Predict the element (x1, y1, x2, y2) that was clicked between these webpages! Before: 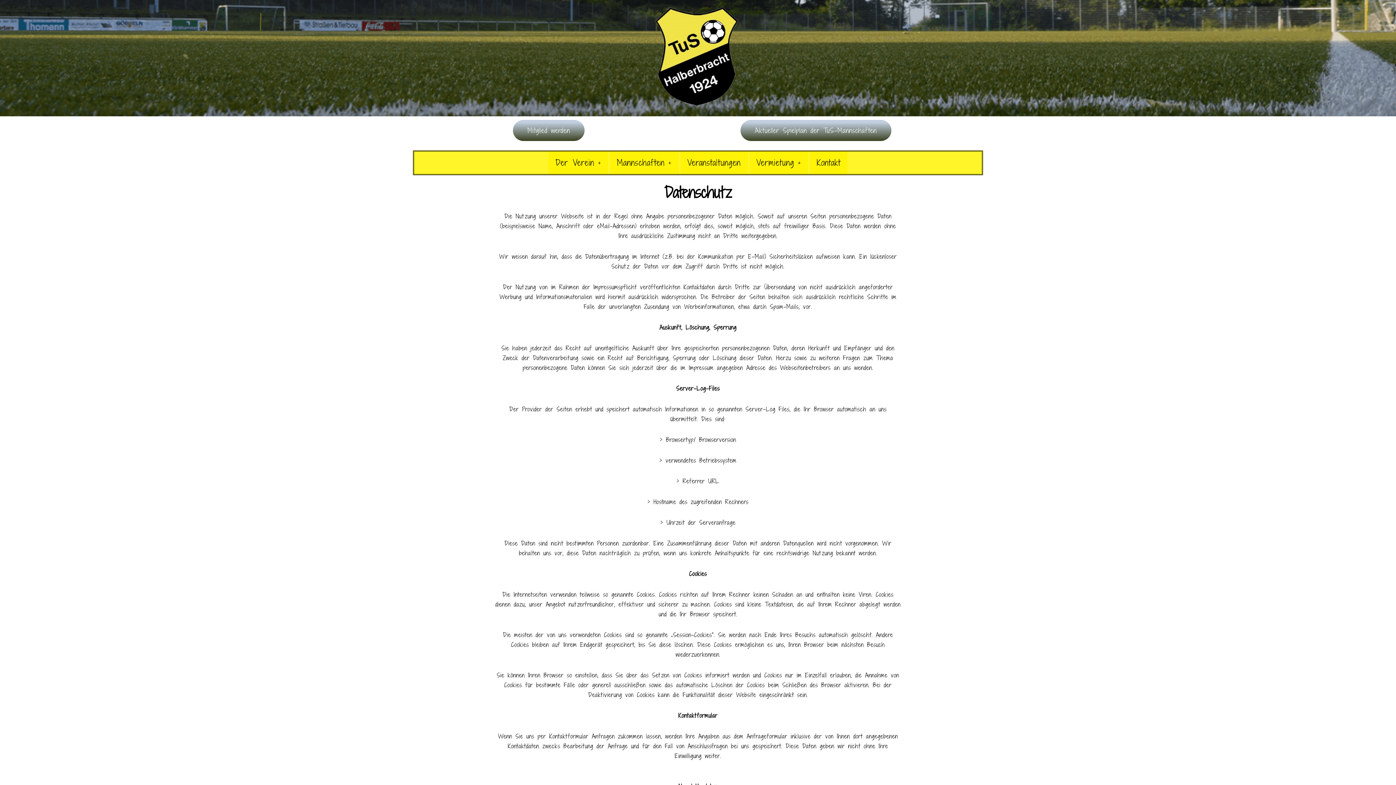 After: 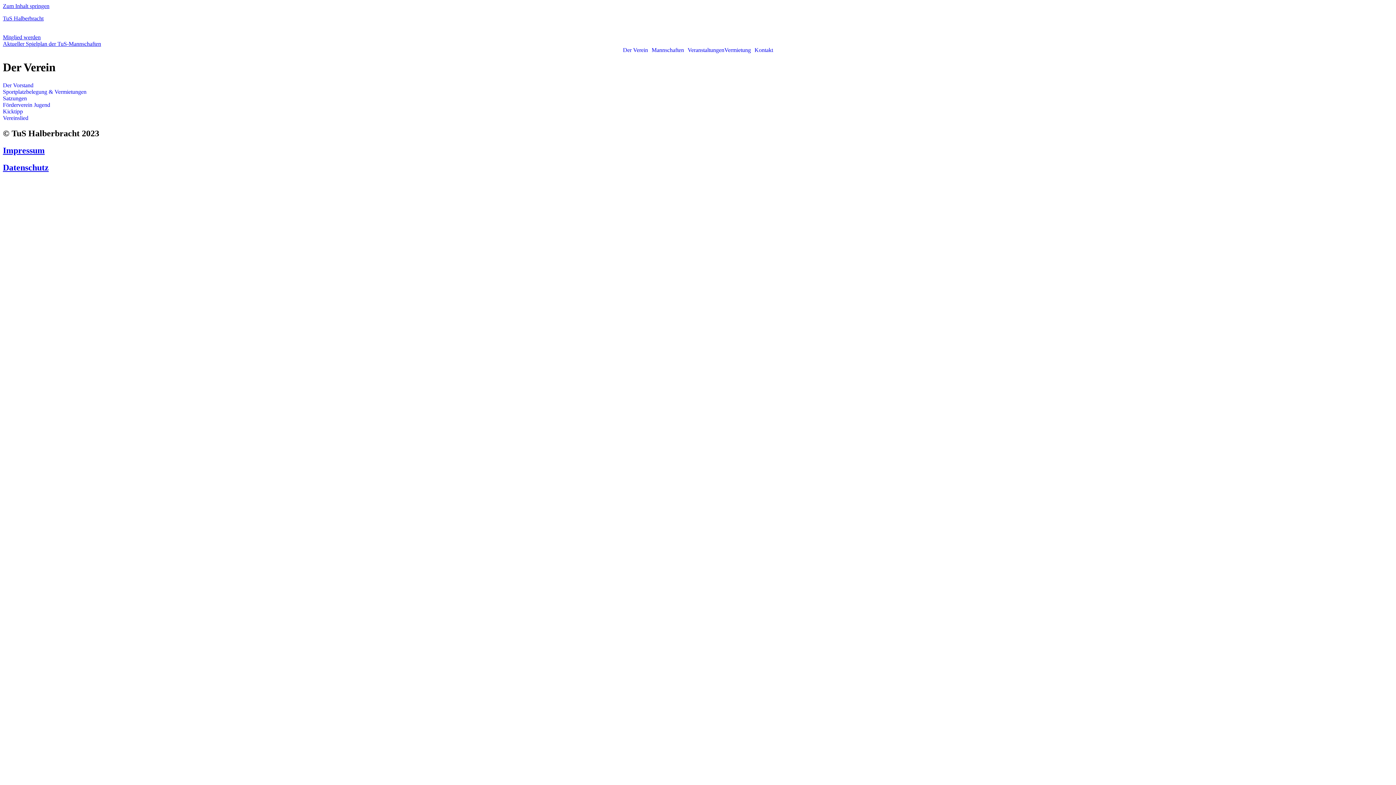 Action: label: Der Verein bbox: (548, 151, 608, 174)